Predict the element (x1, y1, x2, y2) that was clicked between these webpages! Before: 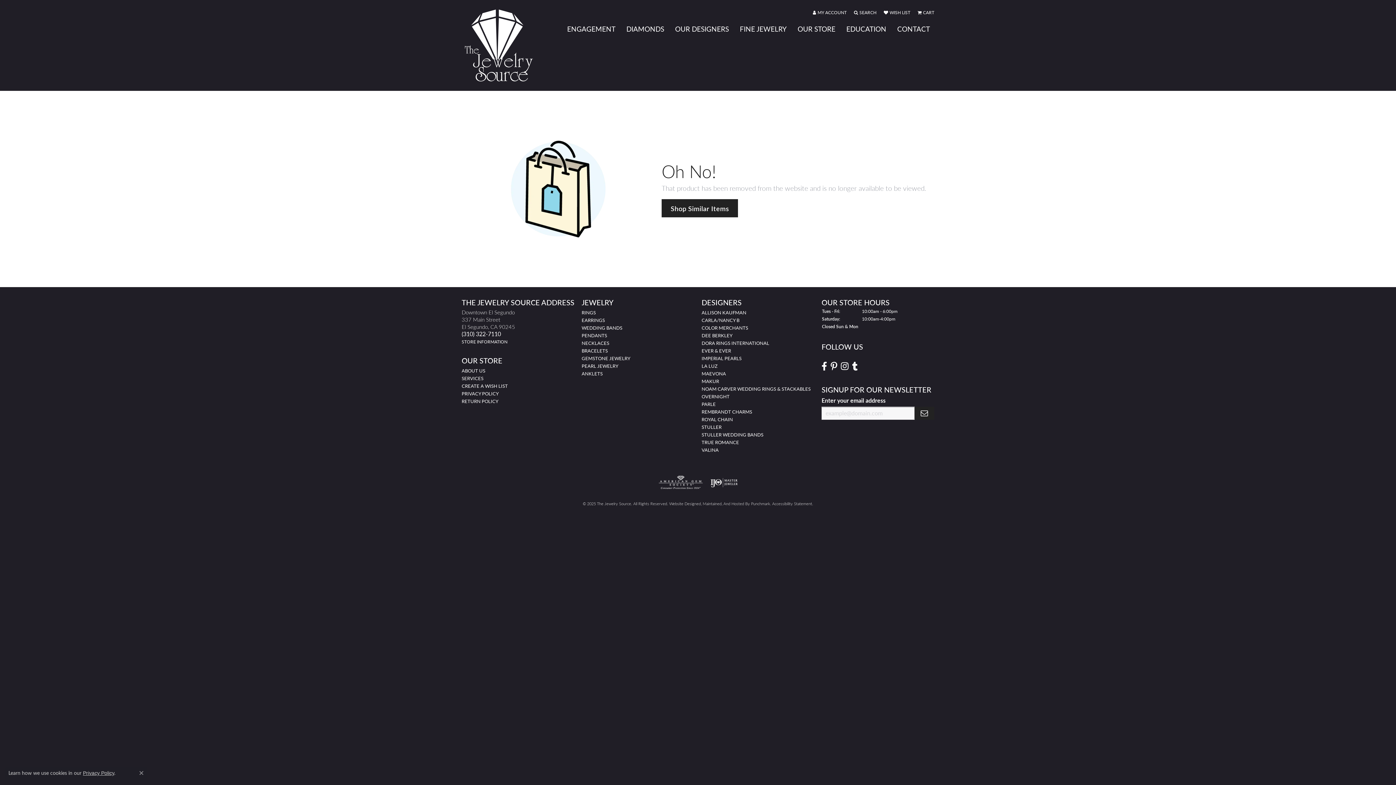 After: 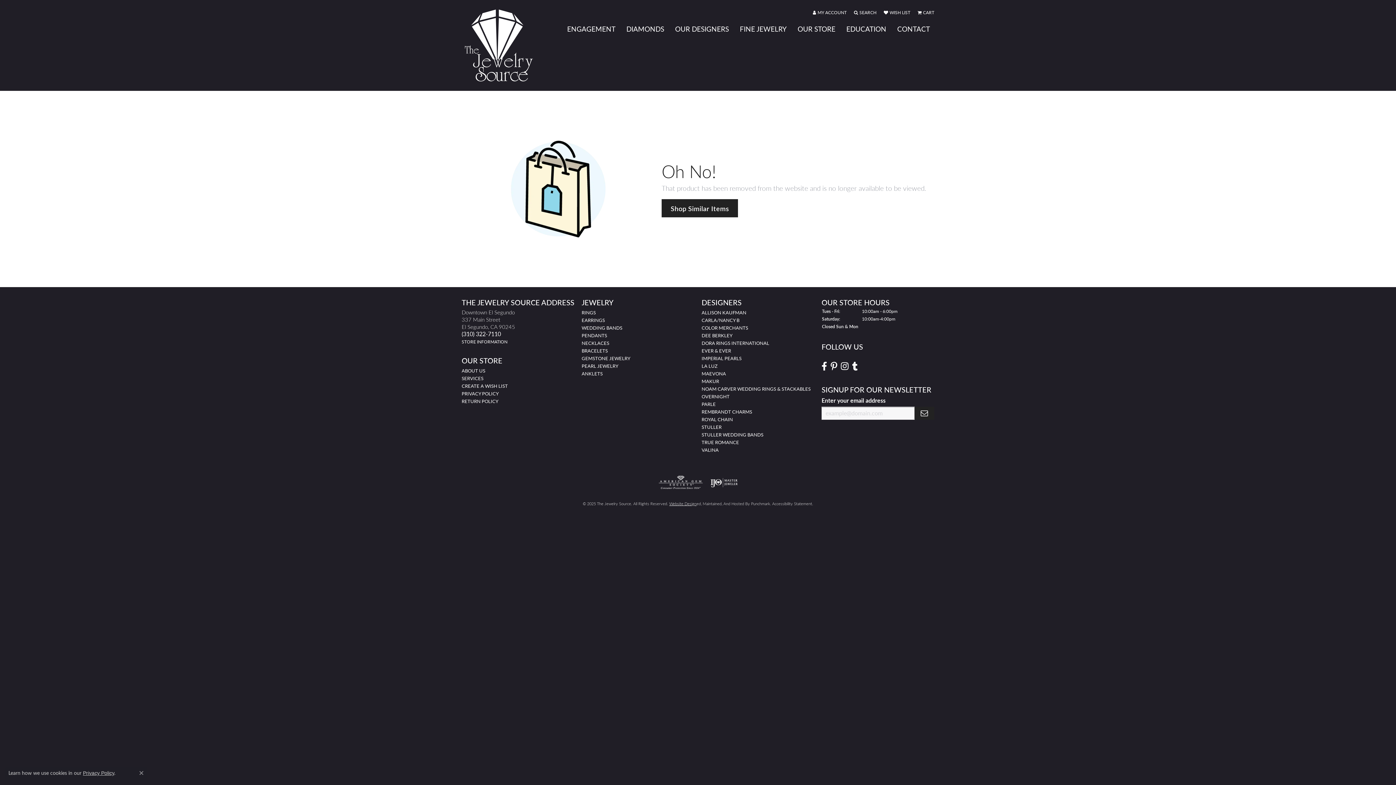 Action: label: Website designer bbox: (669, 501, 696, 506)